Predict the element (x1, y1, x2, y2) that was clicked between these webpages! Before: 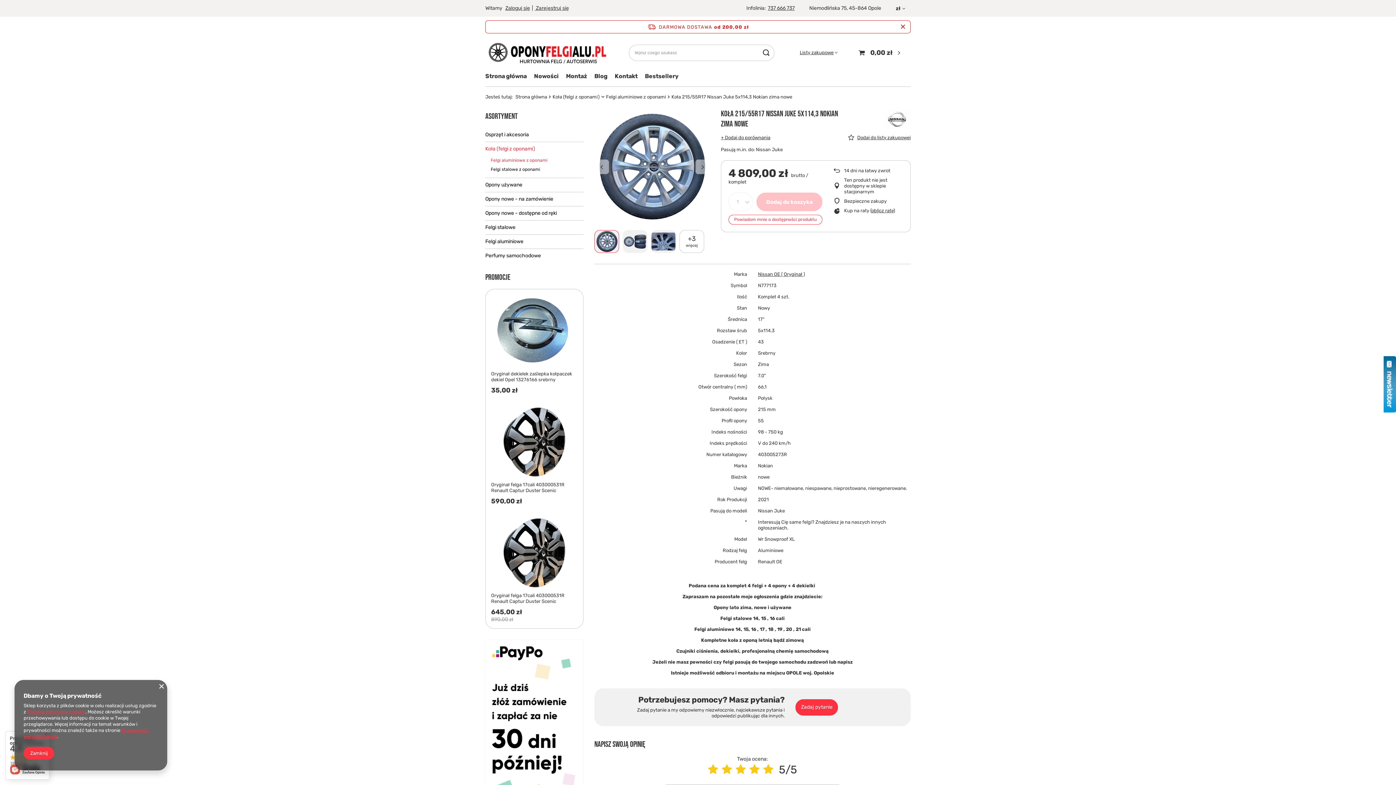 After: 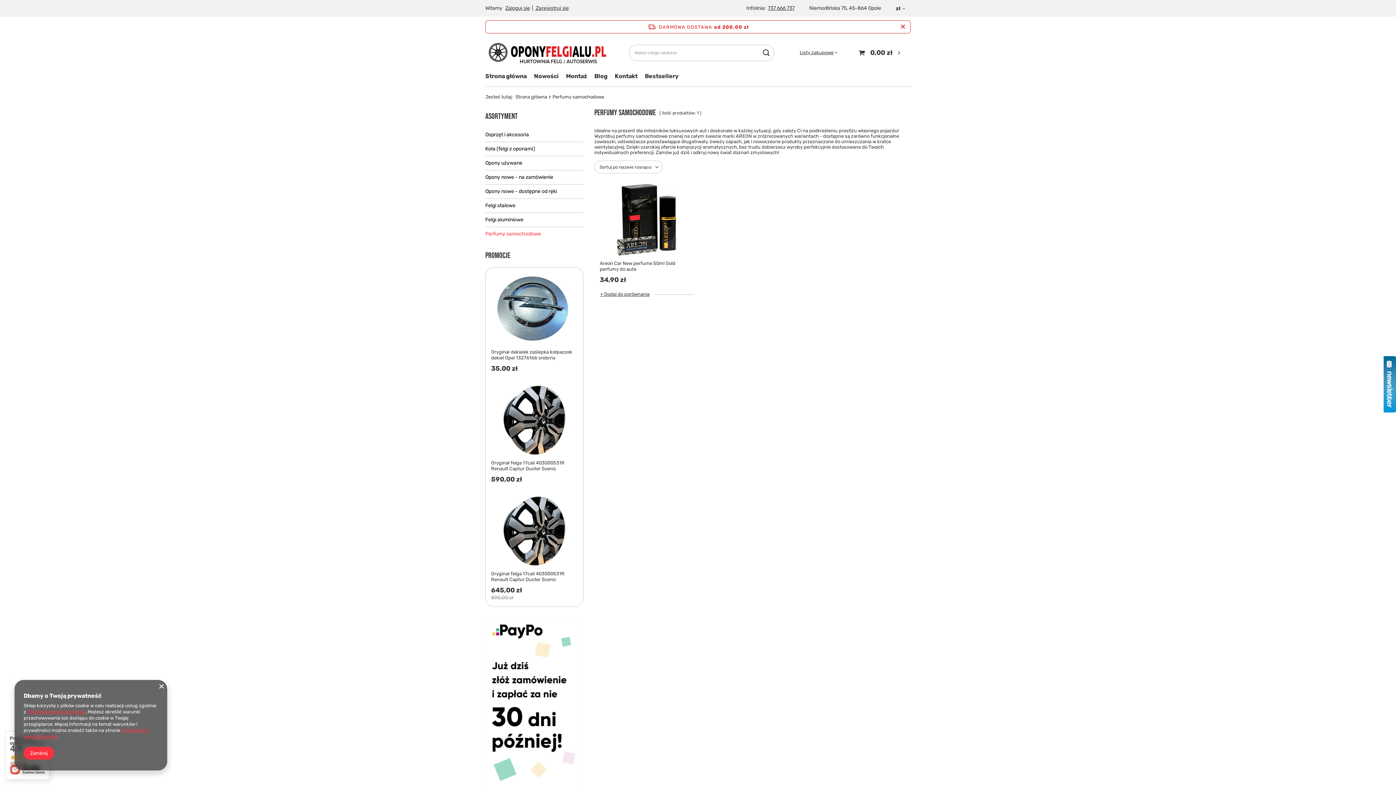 Action: label: Perfumy samochodowe bbox: (485, 249, 583, 262)